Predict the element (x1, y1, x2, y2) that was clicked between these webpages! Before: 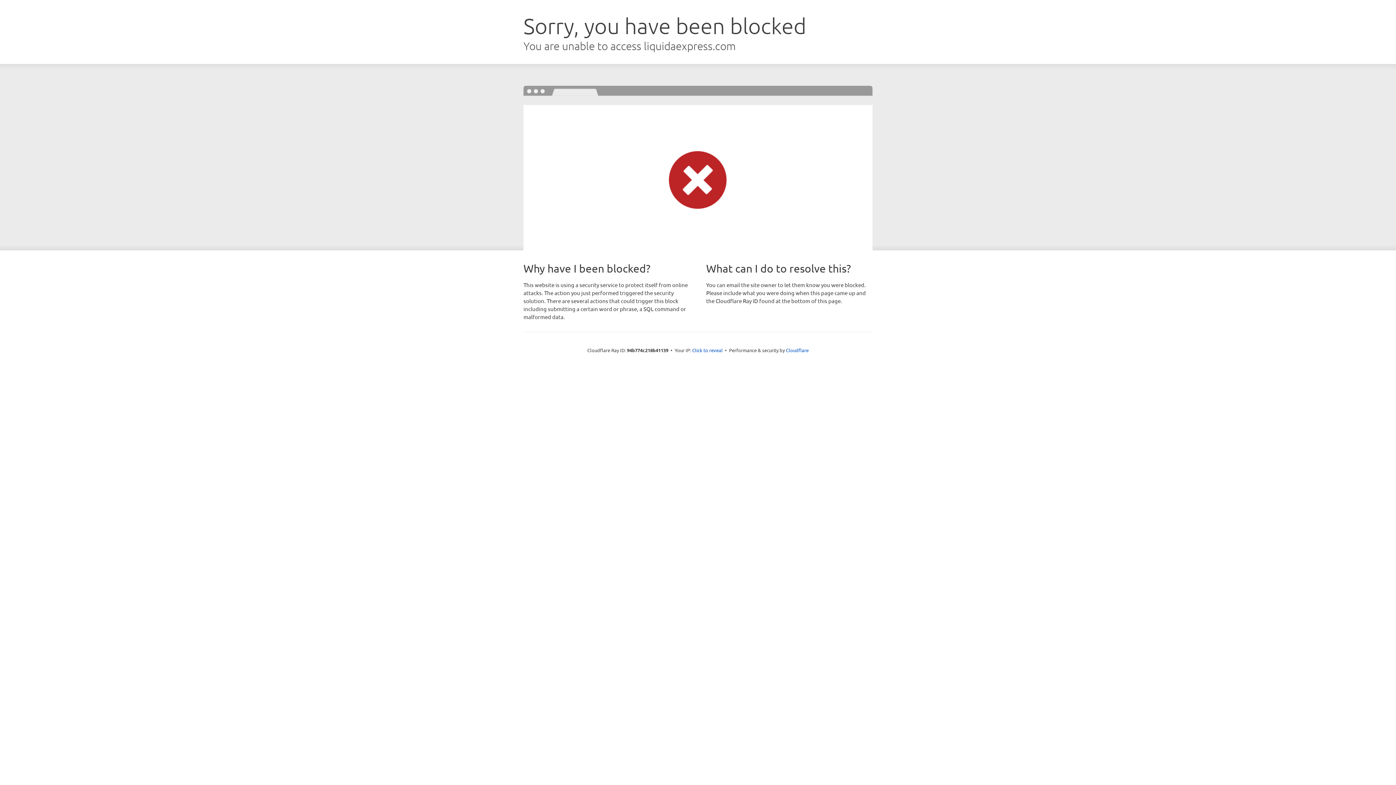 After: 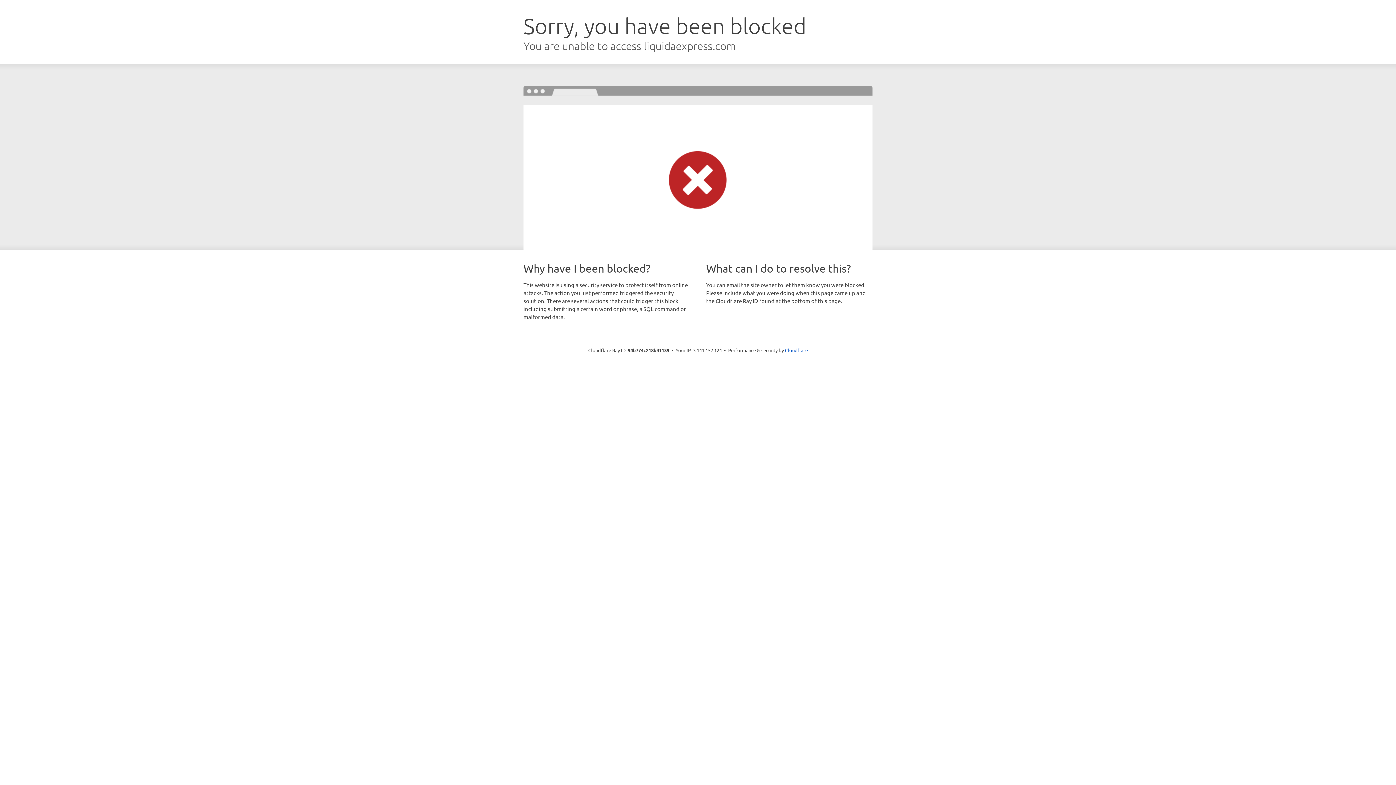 Action: label: Click to reveal bbox: (692, 346, 722, 353)